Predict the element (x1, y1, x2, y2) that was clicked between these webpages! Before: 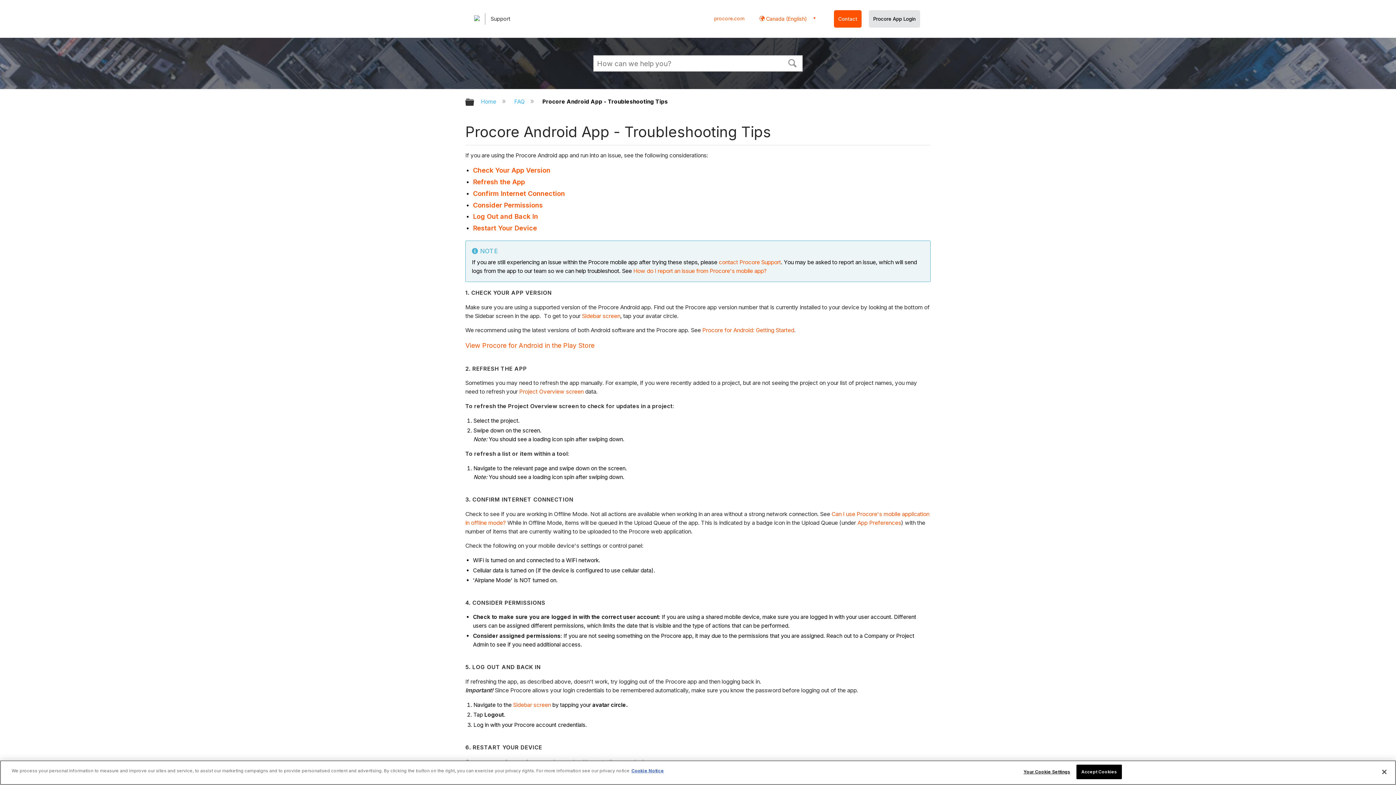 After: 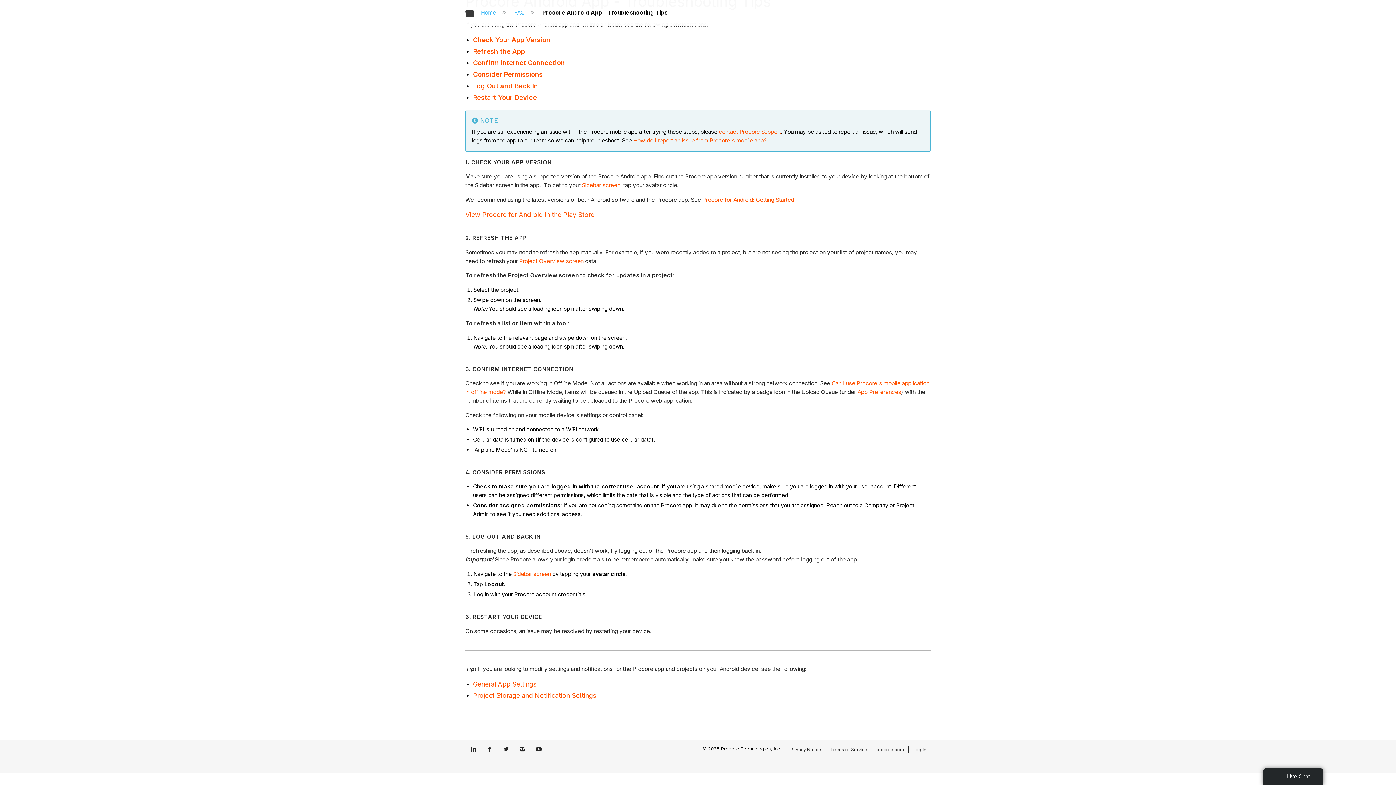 Action: label: Consider Permissions bbox: (473, 202, 542, 208)